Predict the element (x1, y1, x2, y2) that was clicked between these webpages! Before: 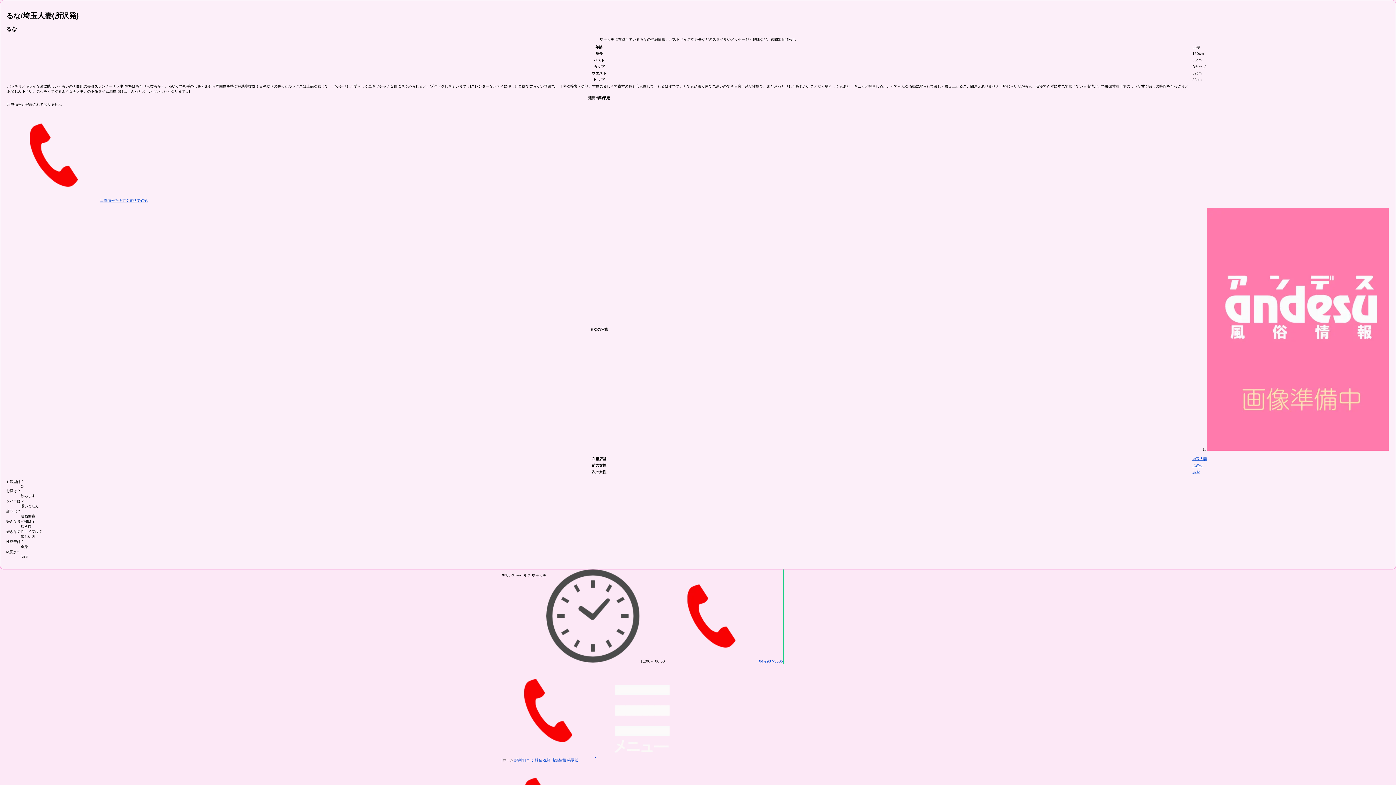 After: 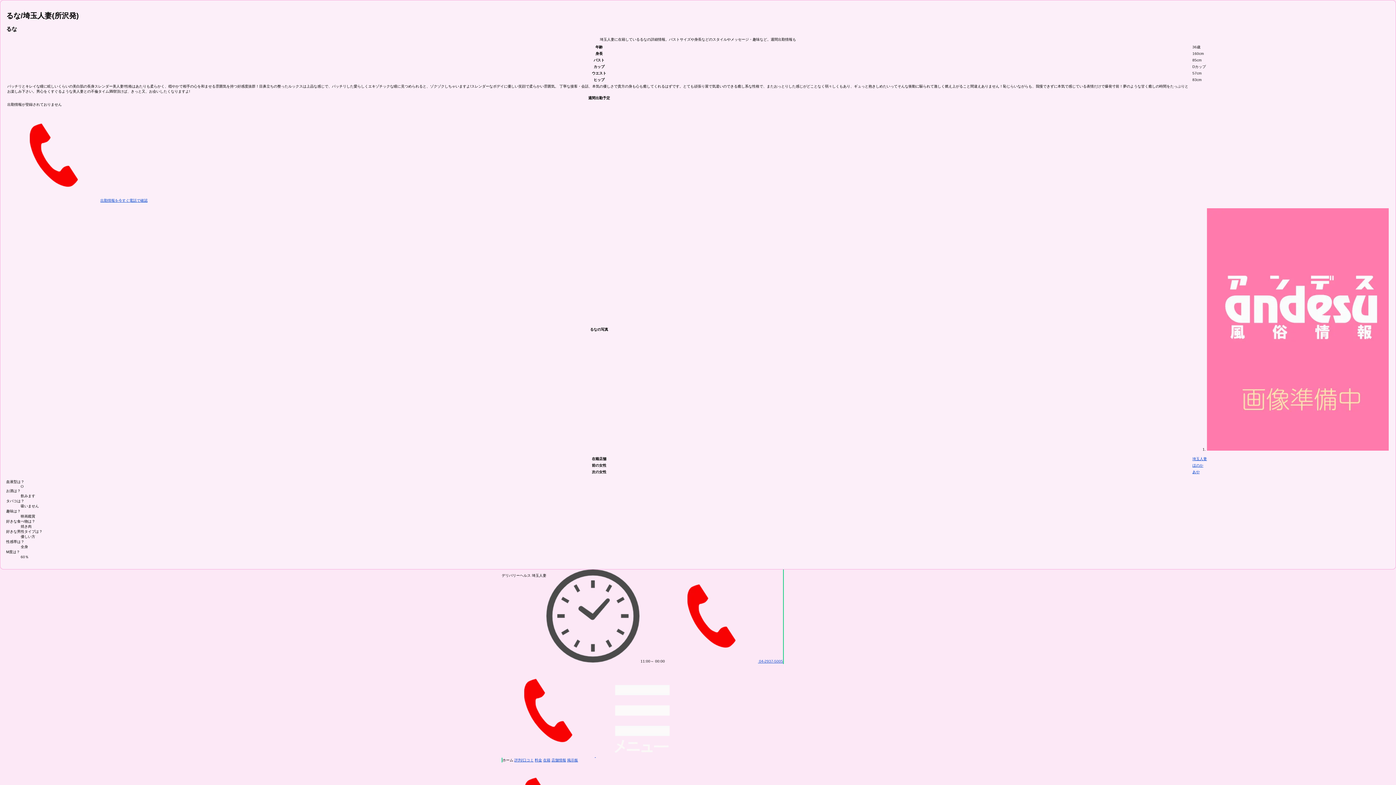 Action: label:   bbox: (501, 754, 596, 758)